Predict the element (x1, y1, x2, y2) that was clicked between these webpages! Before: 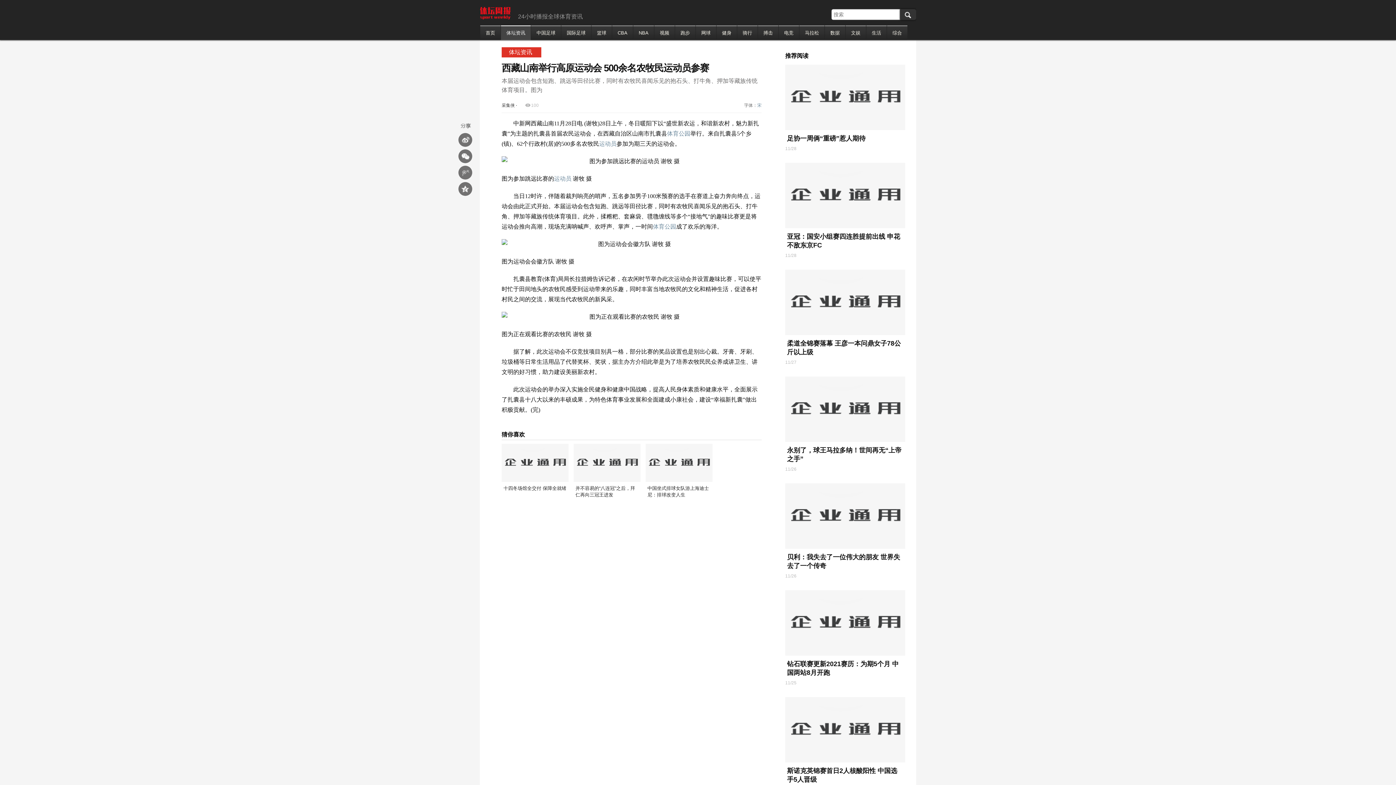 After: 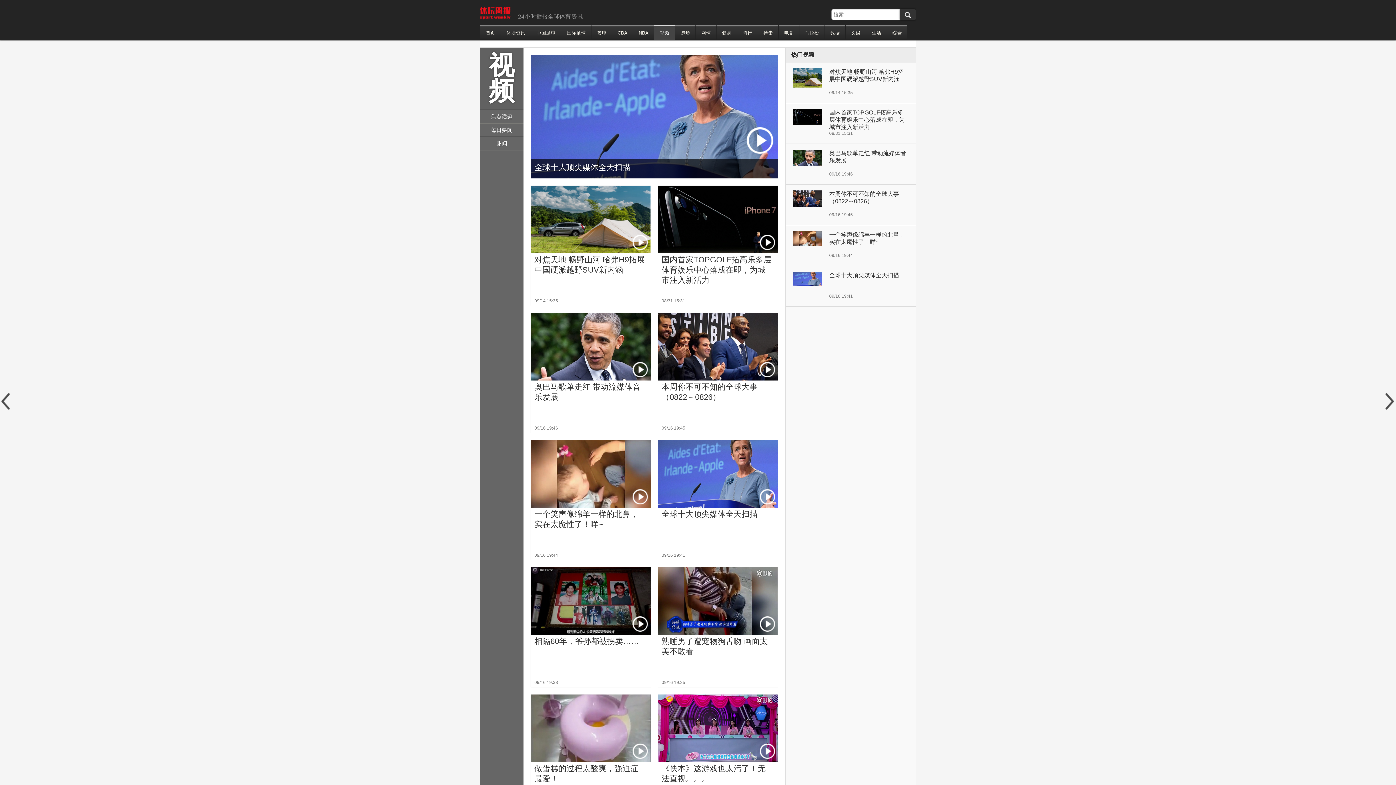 Action: label: 视频 bbox: (654, 25, 674, 40)